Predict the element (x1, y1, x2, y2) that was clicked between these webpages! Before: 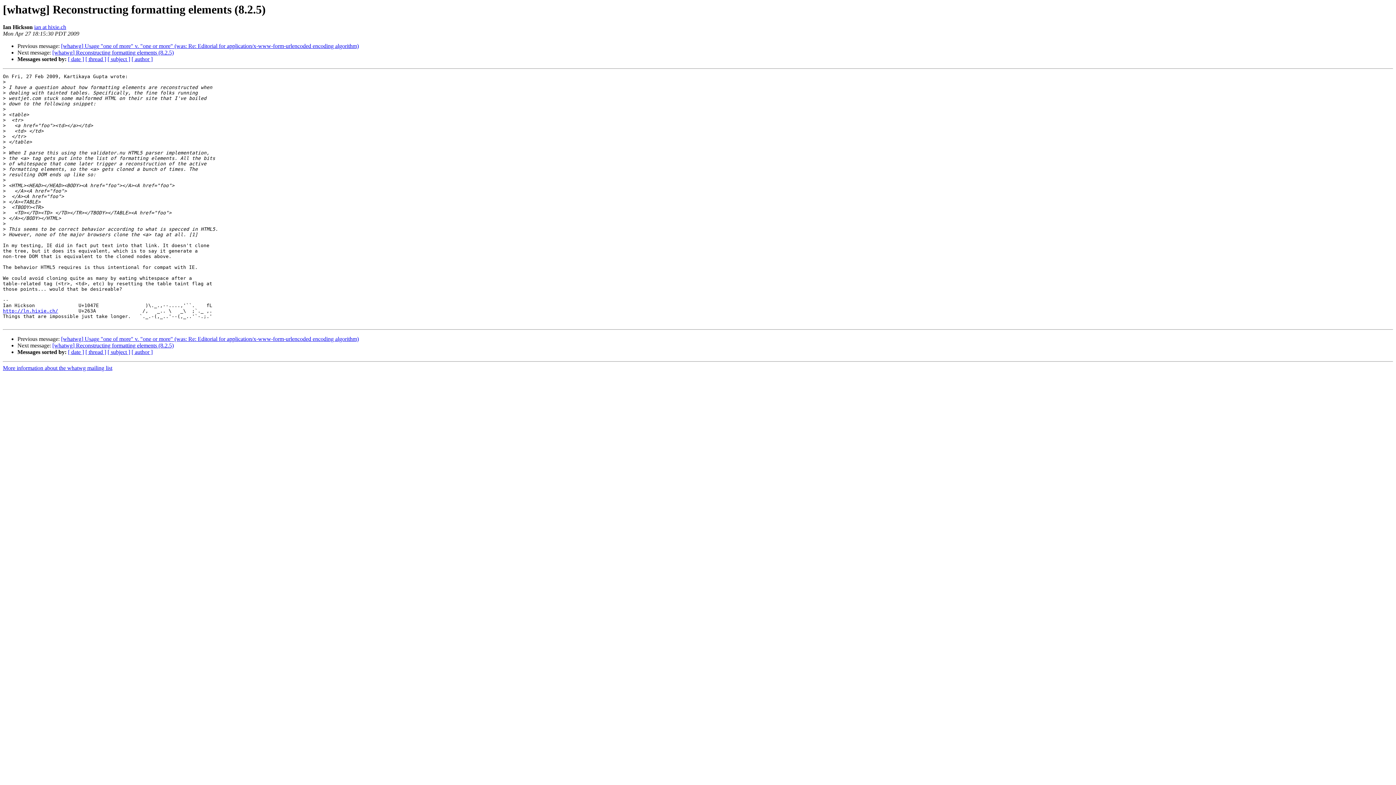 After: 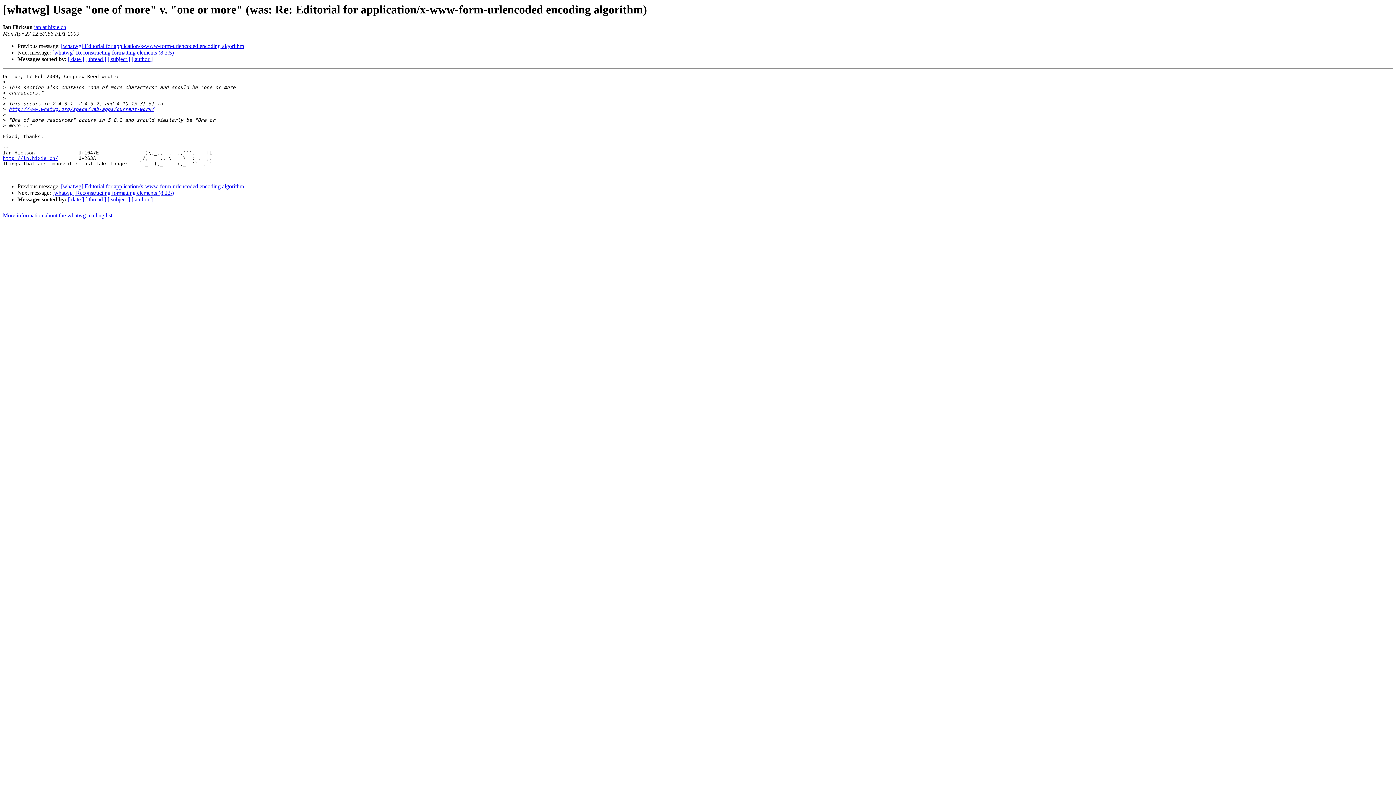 Action: label: [whatwg] Usage "one of more" v. "one or more" (was: Re: Editorial for application/x-www-form-urlencoded encoding algorithm) bbox: (61, 336, 358, 342)